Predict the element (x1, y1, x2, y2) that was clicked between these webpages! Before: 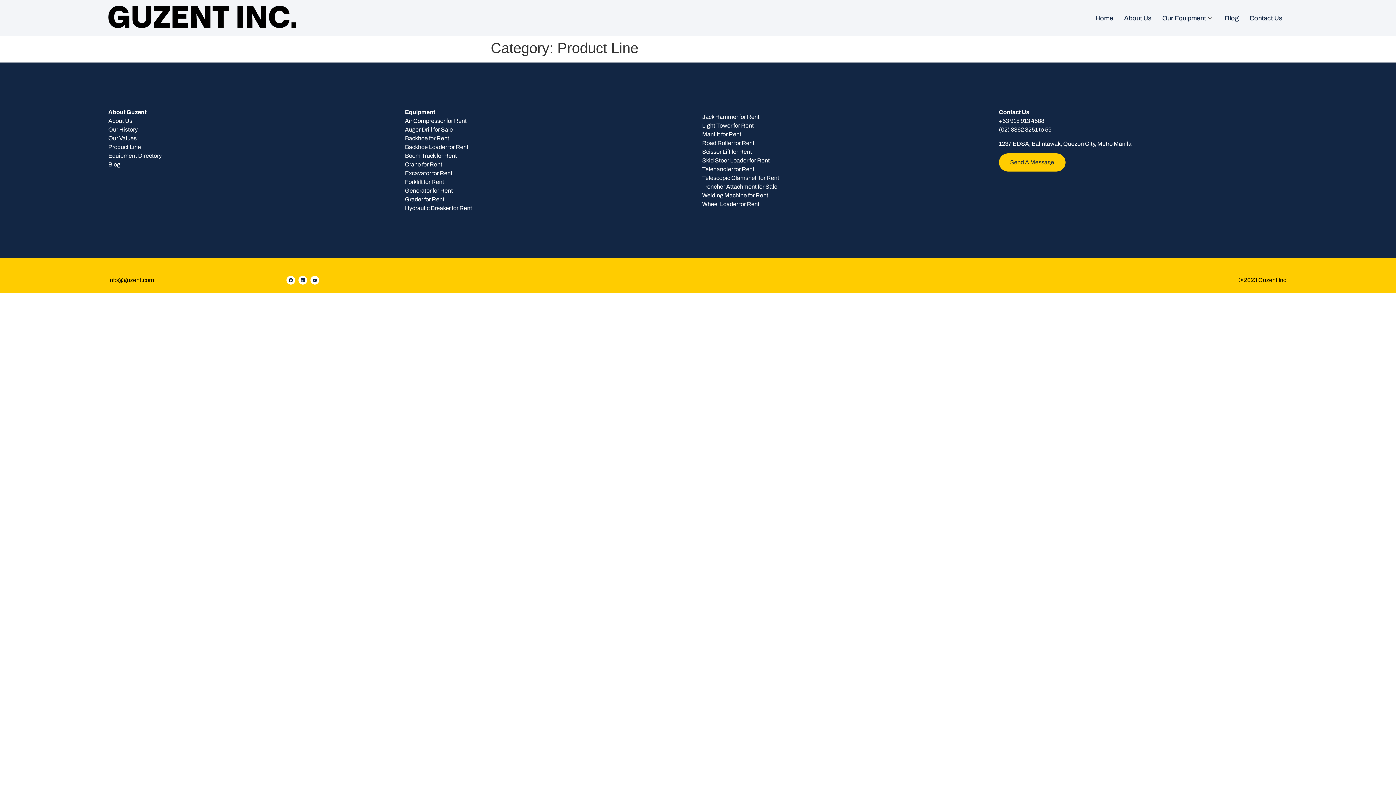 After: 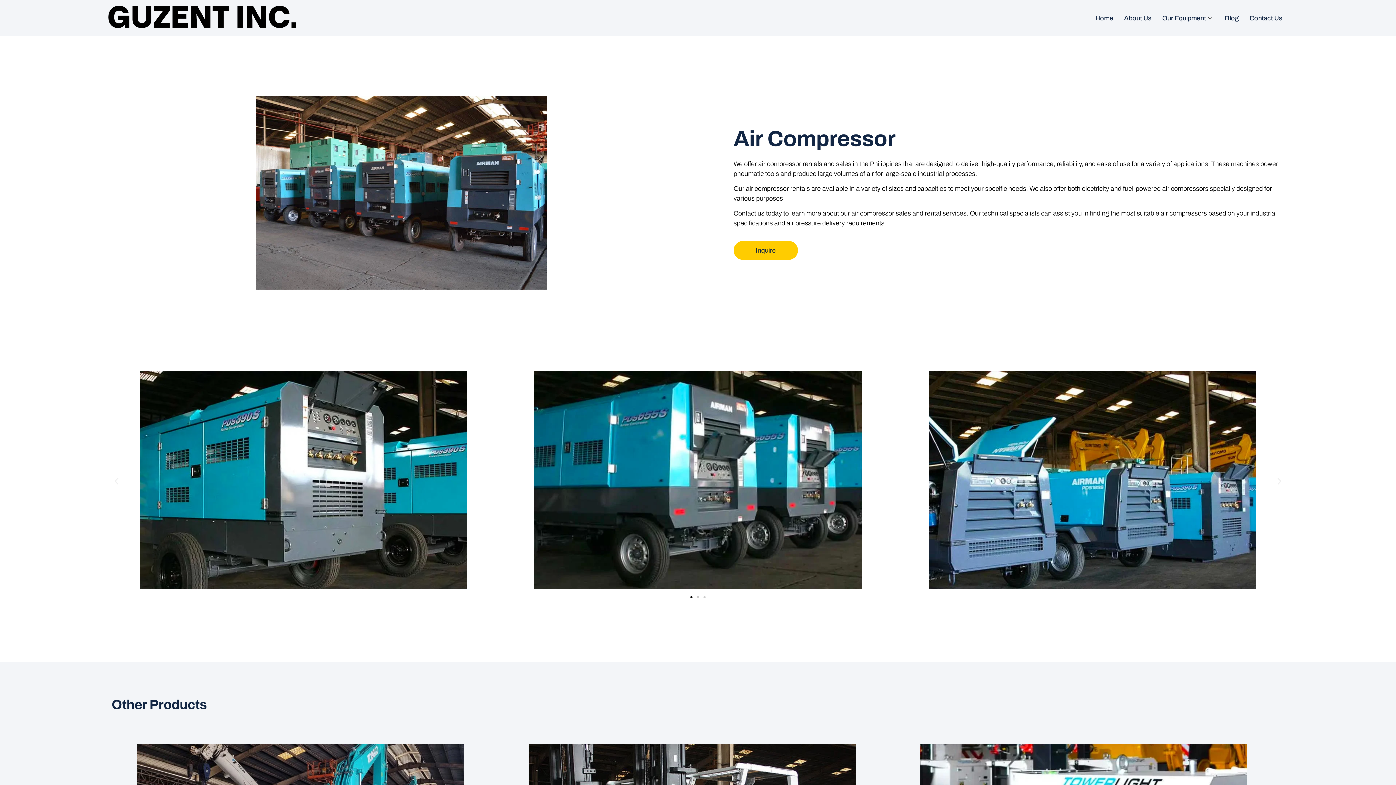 Action: label: Air Compressor for Rent bbox: (405, 116, 466, 125)